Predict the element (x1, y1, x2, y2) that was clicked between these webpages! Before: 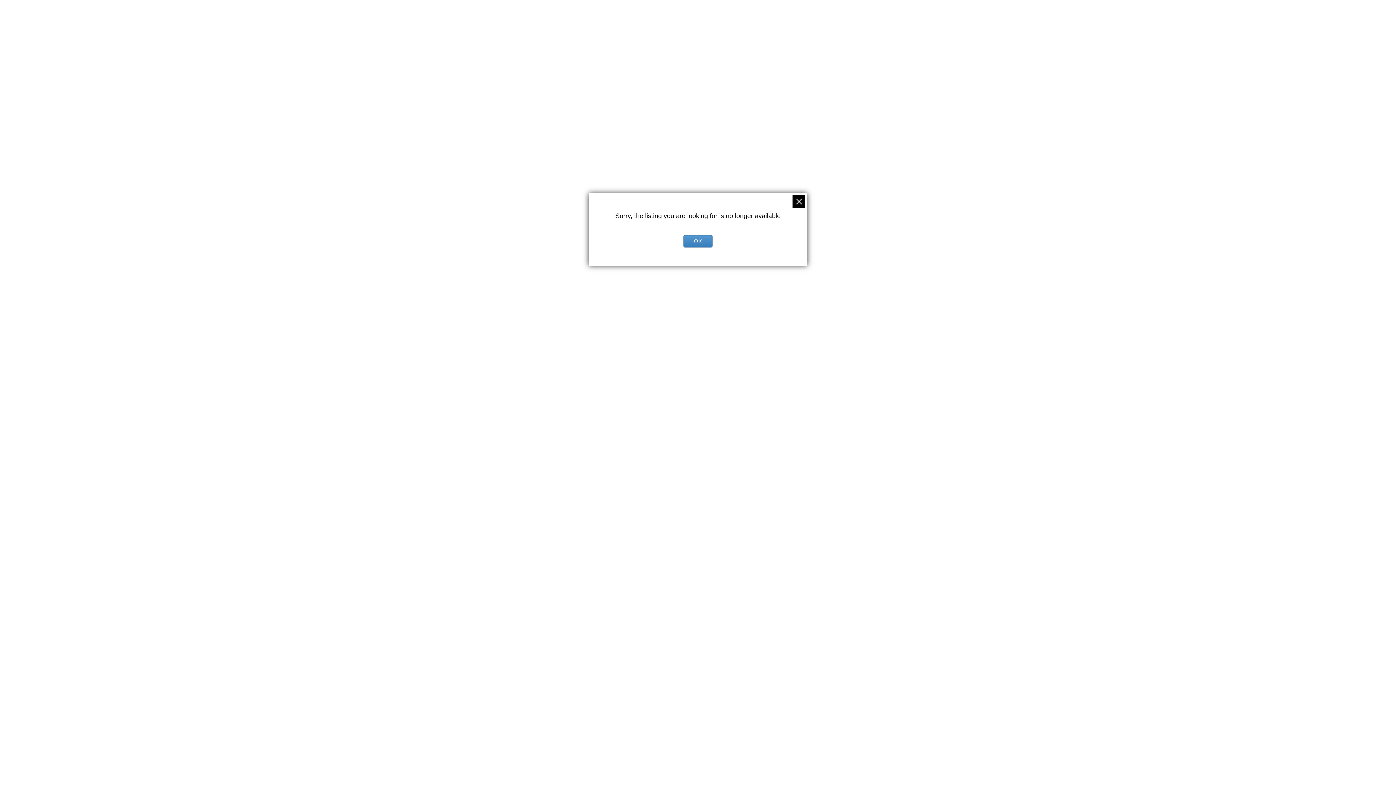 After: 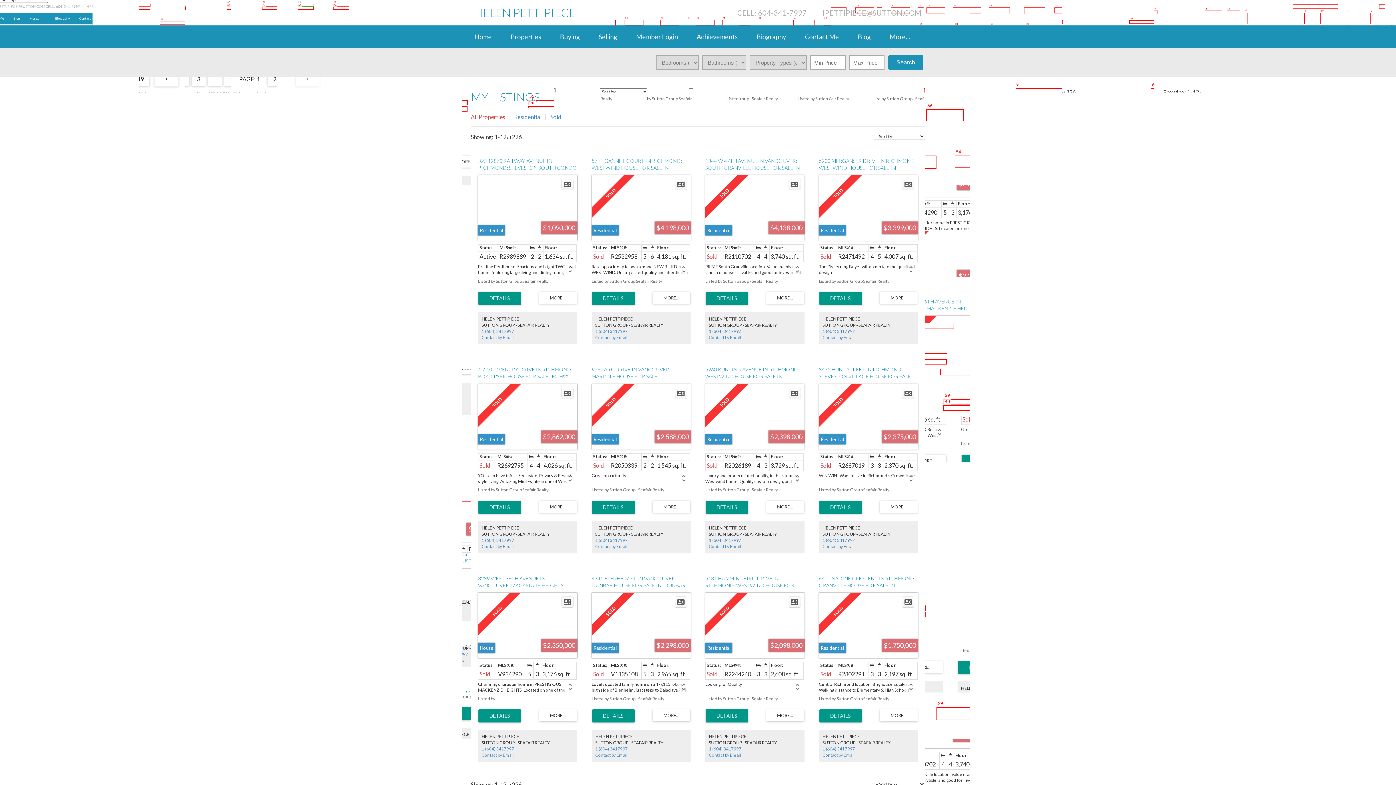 Action: bbox: (792, 195, 805, 208)